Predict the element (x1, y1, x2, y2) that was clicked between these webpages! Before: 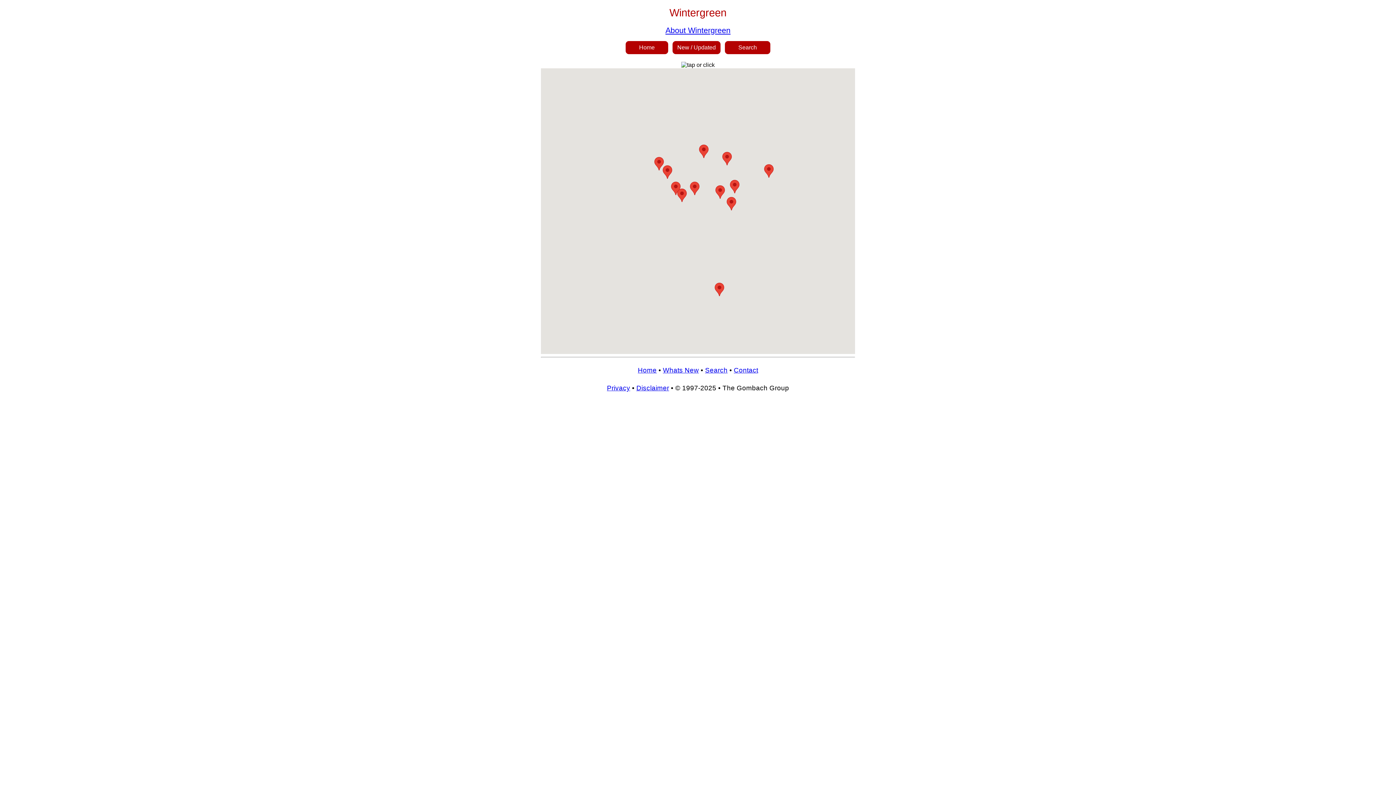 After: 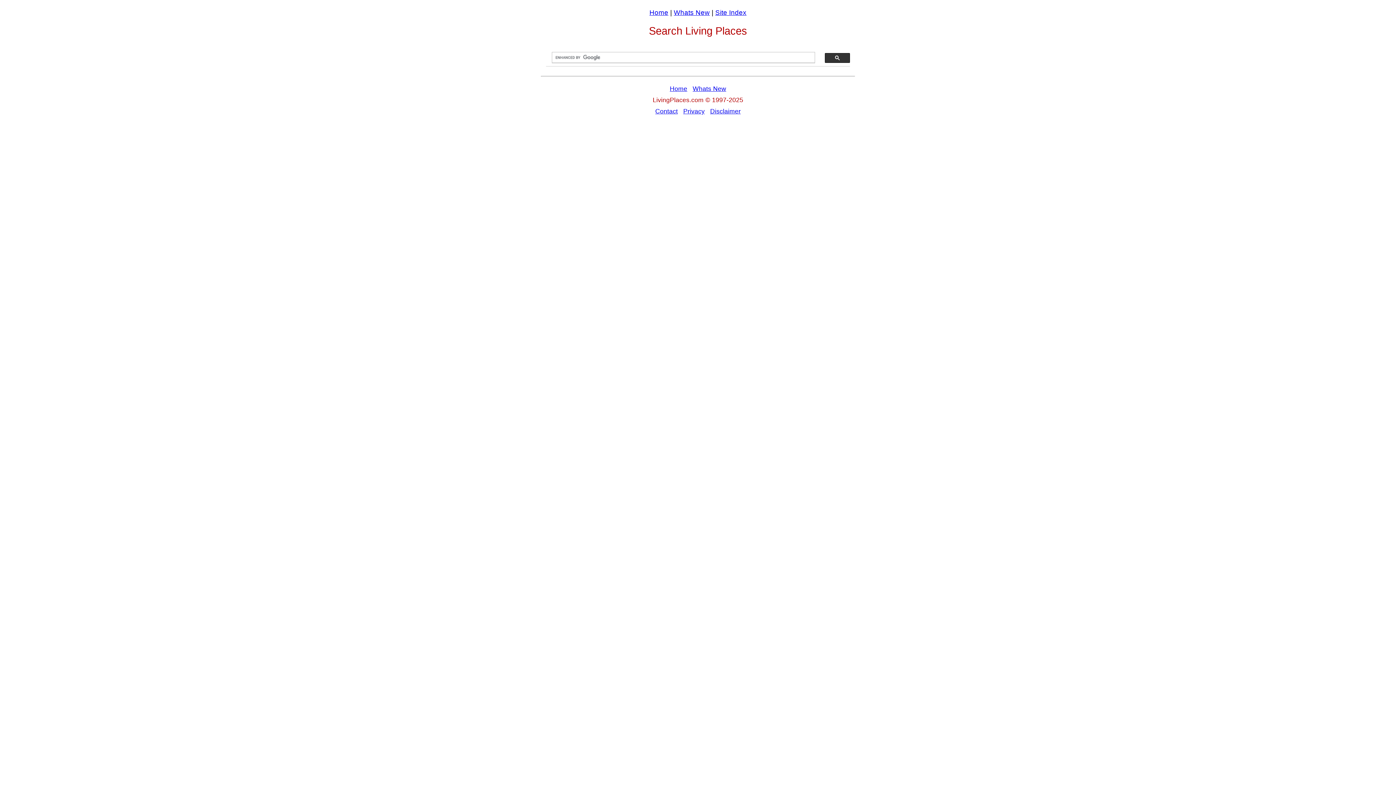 Action: label: Search bbox: (705, 366, 727, 374)